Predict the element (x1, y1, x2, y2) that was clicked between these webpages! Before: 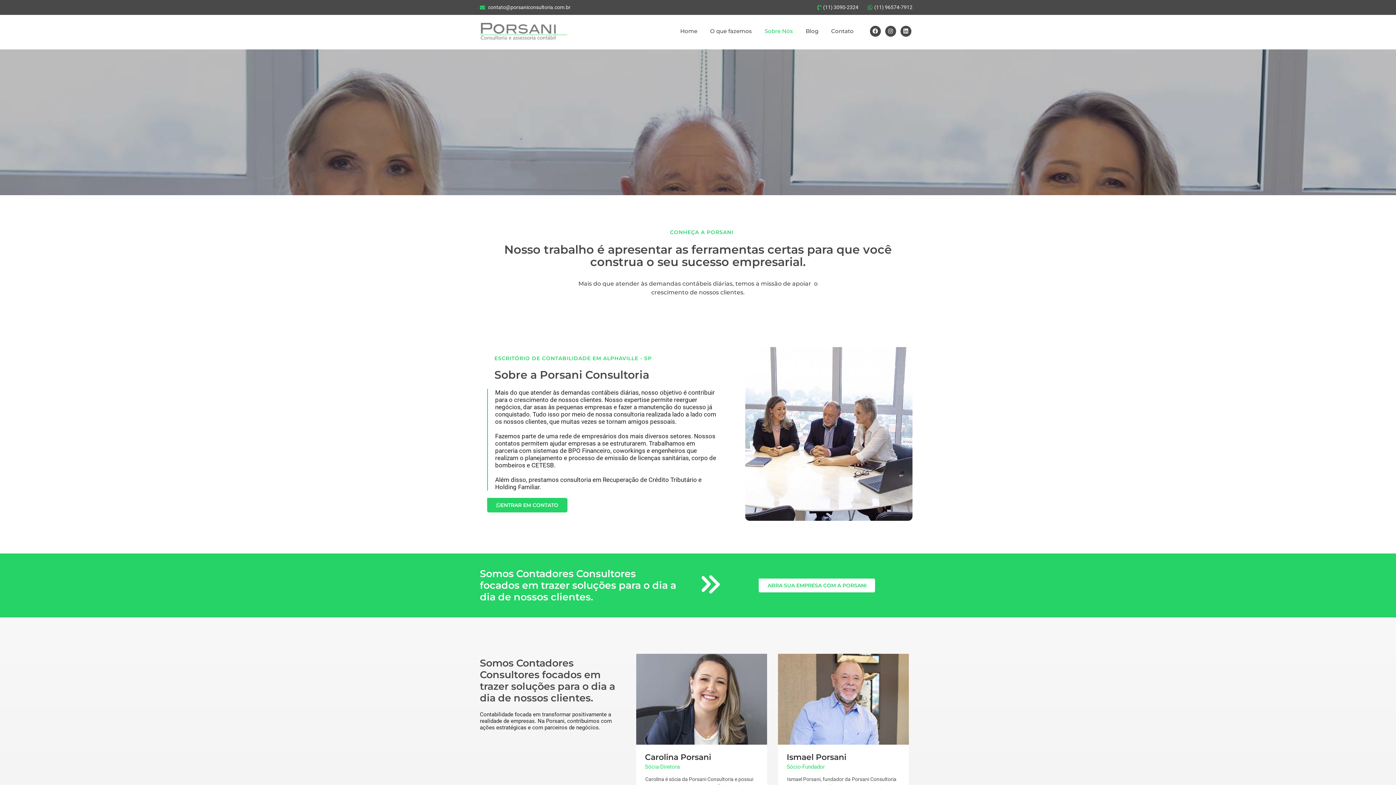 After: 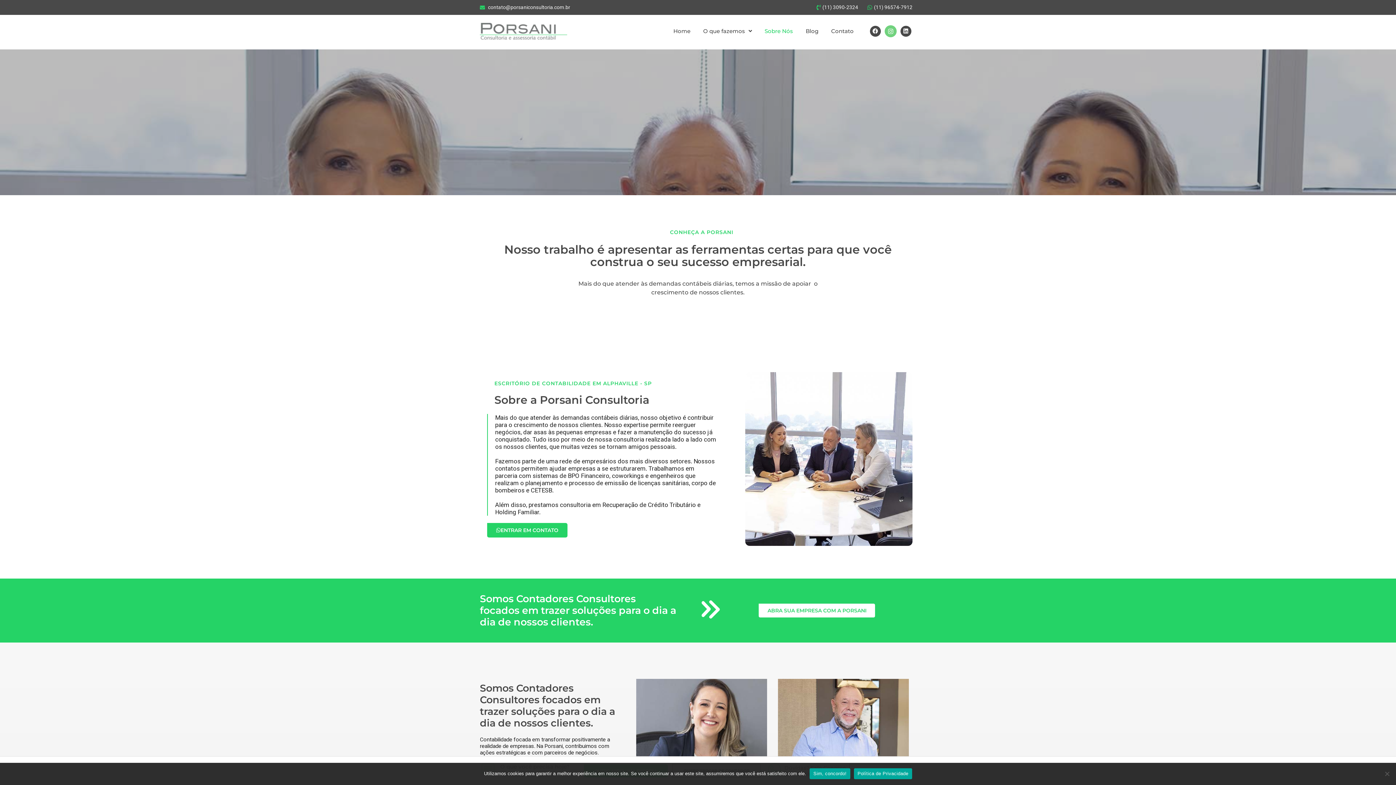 Action: bbox: (885, 25, 896, 36) label: Instagram